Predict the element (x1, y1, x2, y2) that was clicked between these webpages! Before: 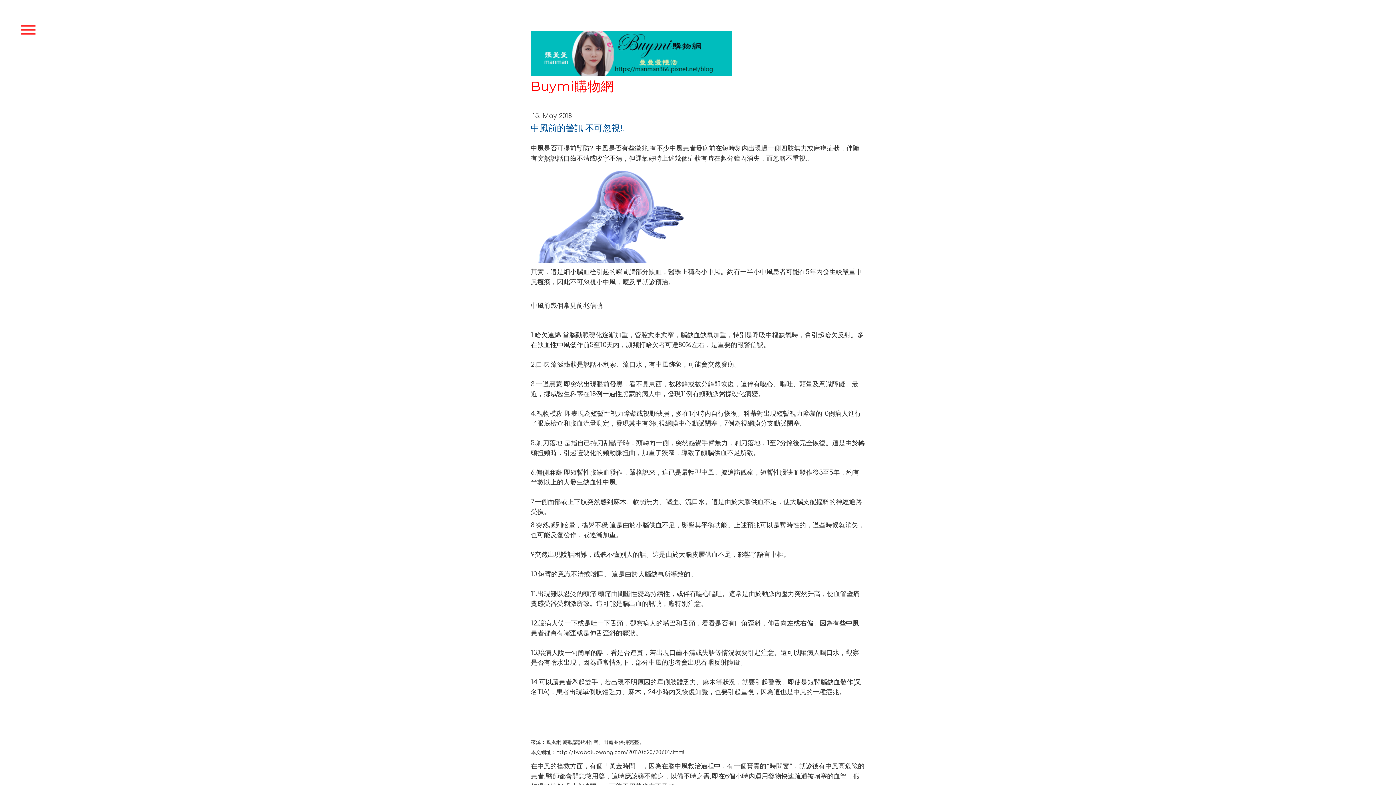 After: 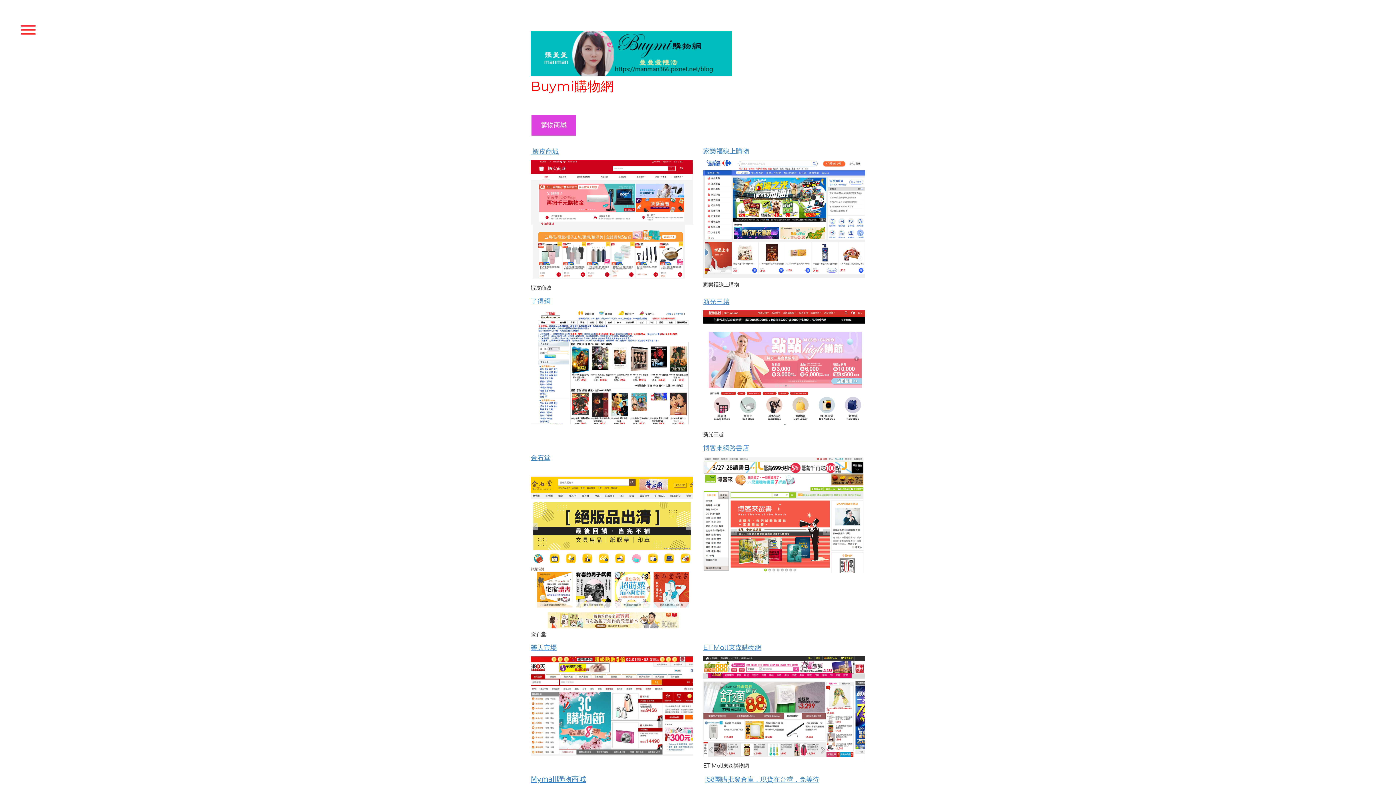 Action: label: Buymi購物網 bbox: (530, 79, 865, 93)